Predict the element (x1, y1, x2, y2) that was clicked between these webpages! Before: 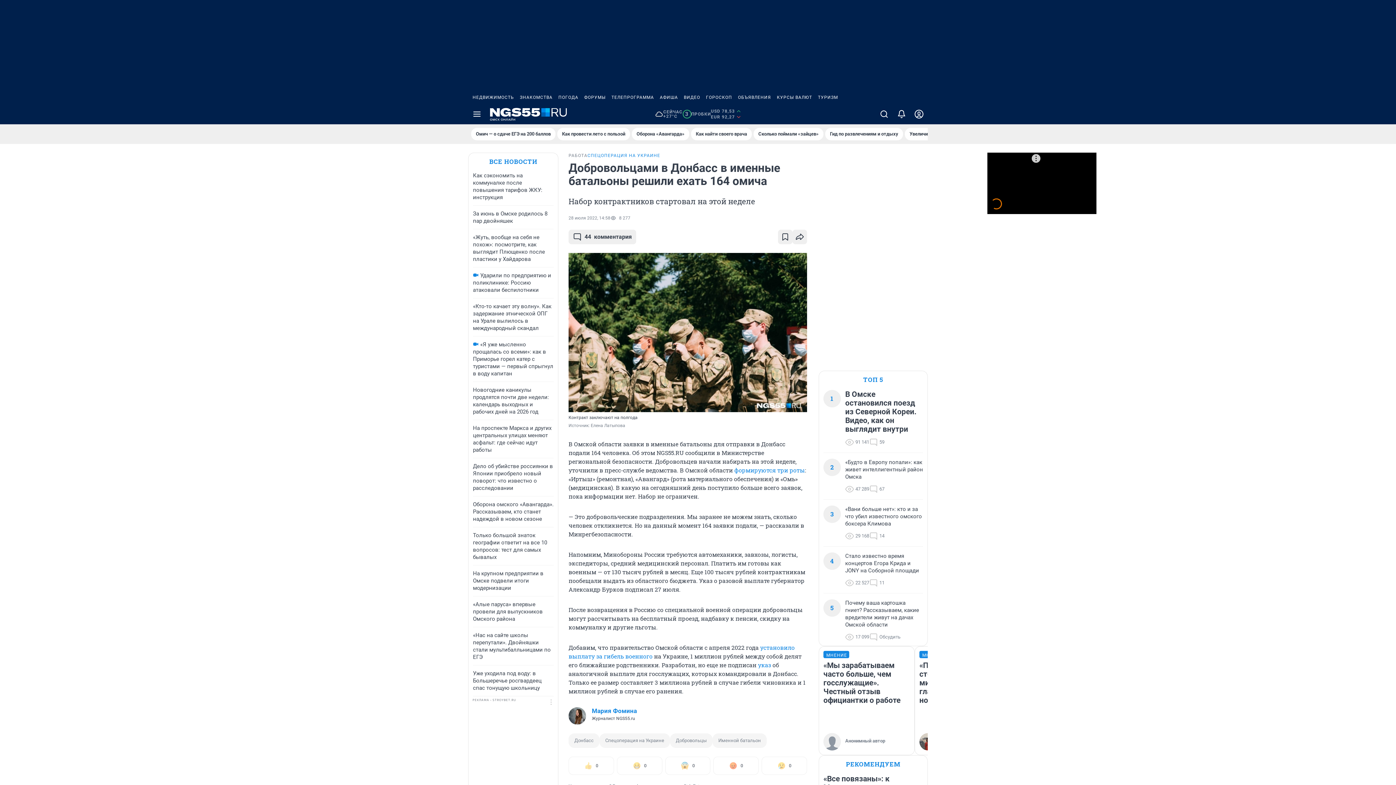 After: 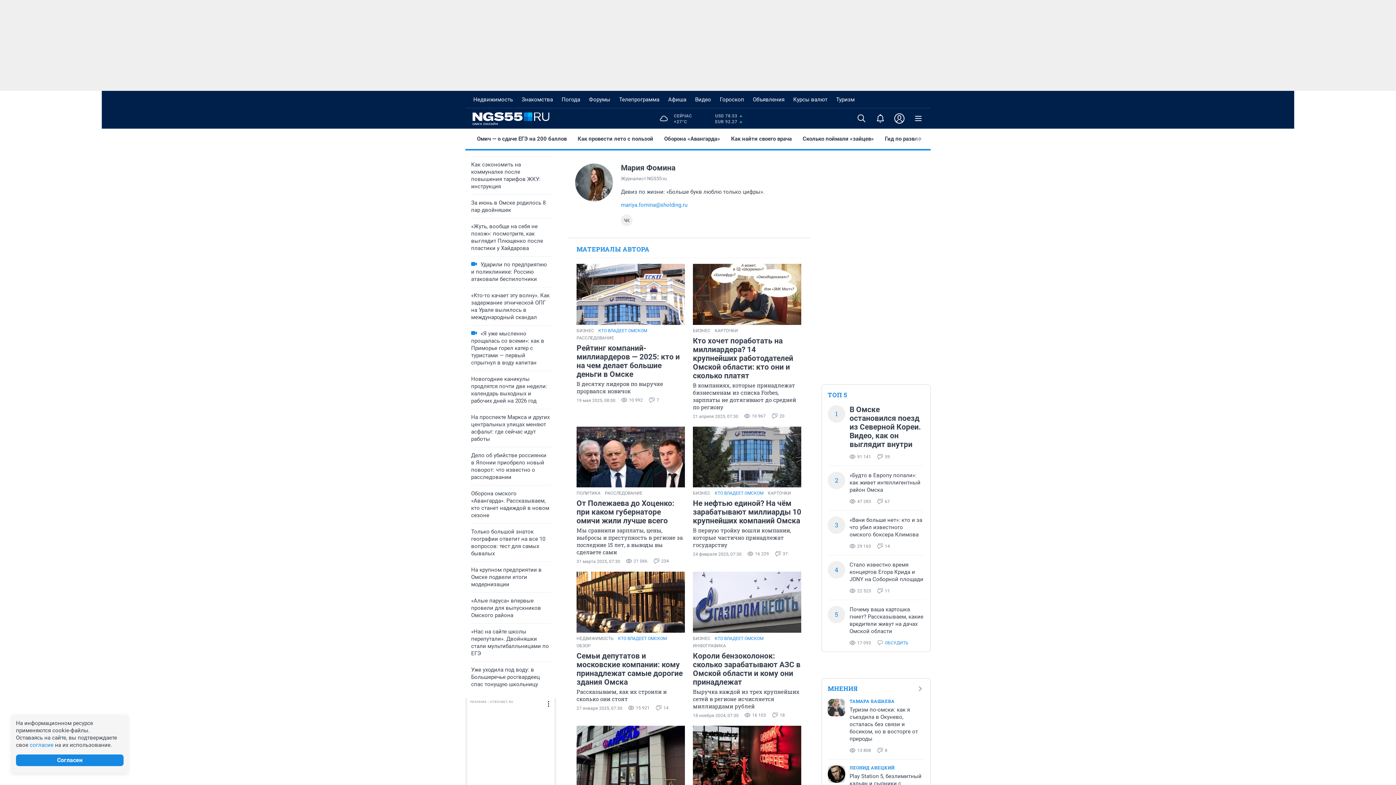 Action: bbox: (592, 707, 637, 714) label: Мария Фомина